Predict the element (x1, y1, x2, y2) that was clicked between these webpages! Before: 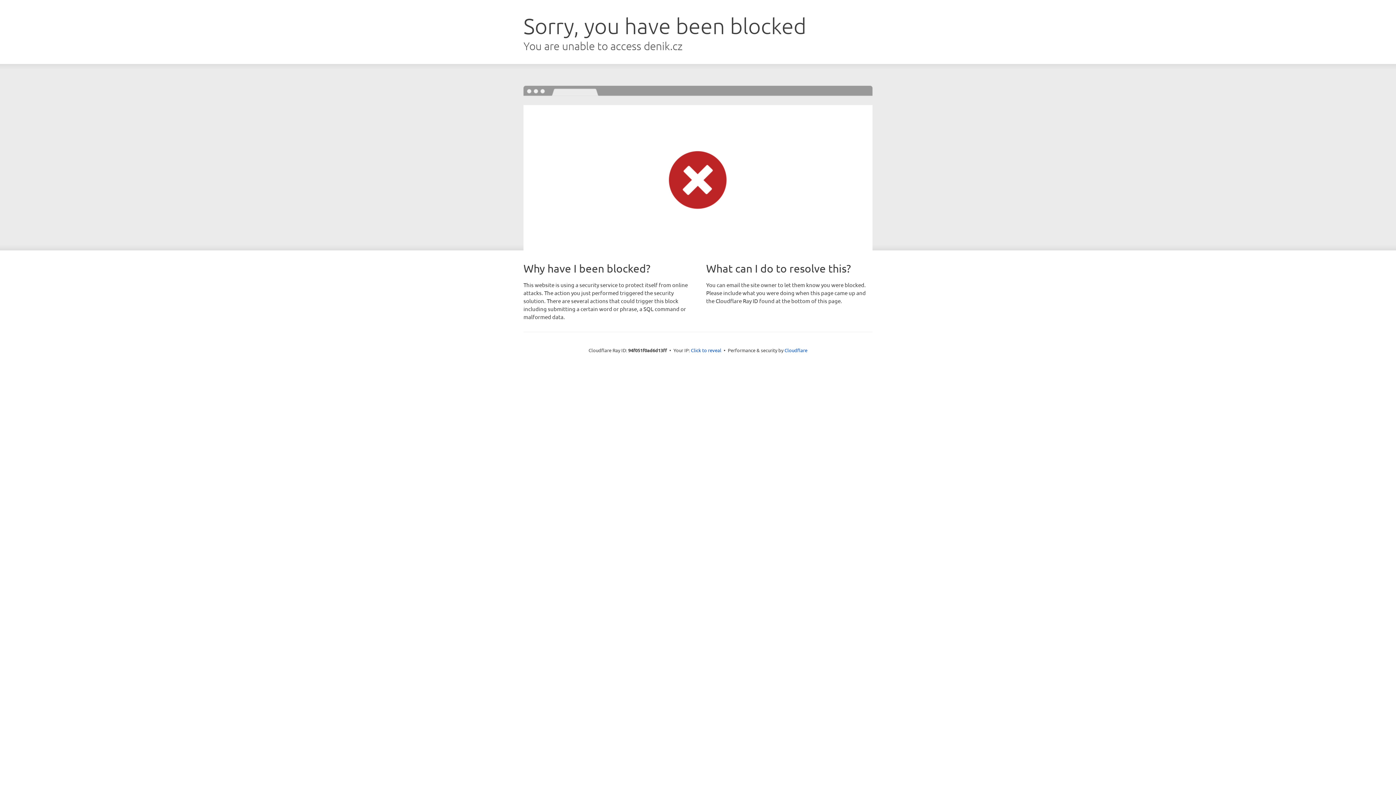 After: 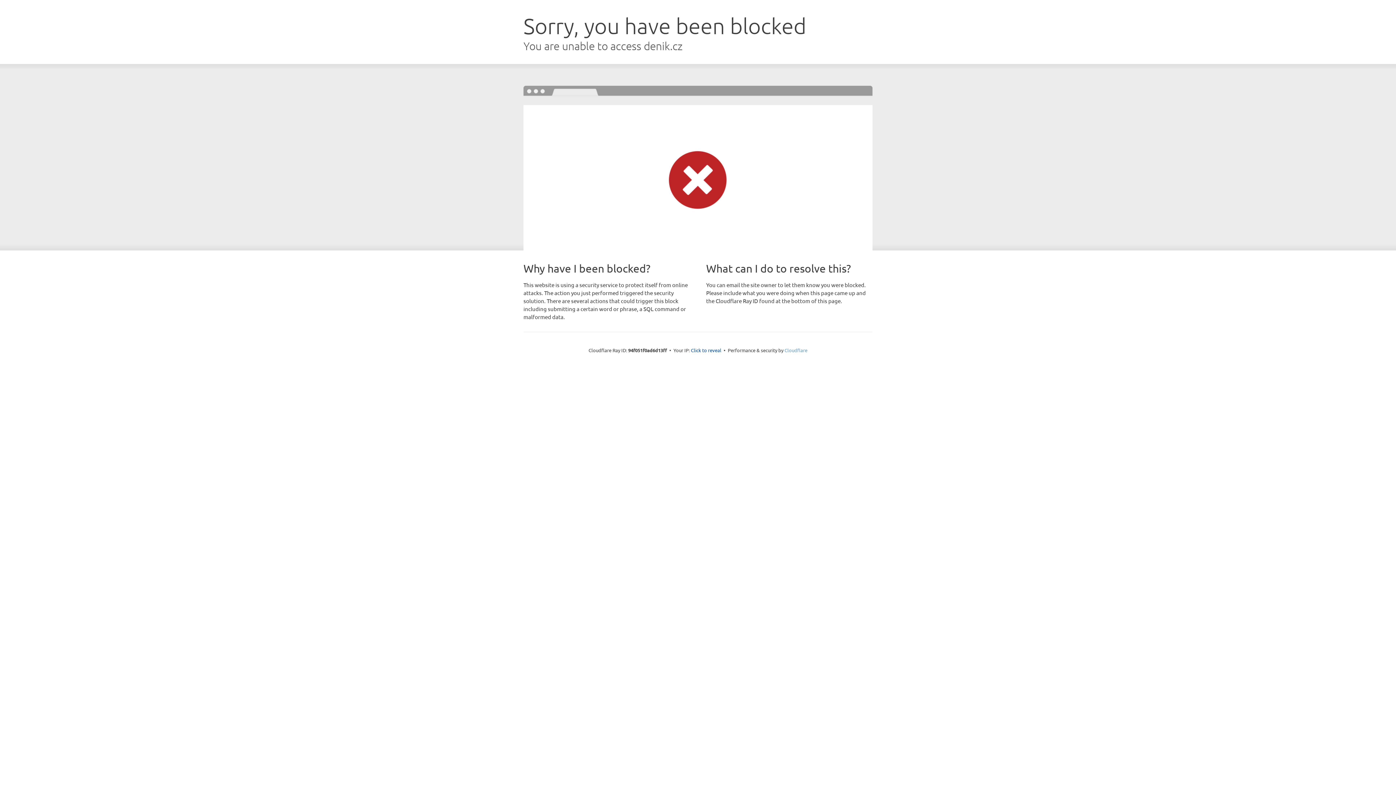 Action: bbox: (784, 347, 807, 353) label: Cloudflare